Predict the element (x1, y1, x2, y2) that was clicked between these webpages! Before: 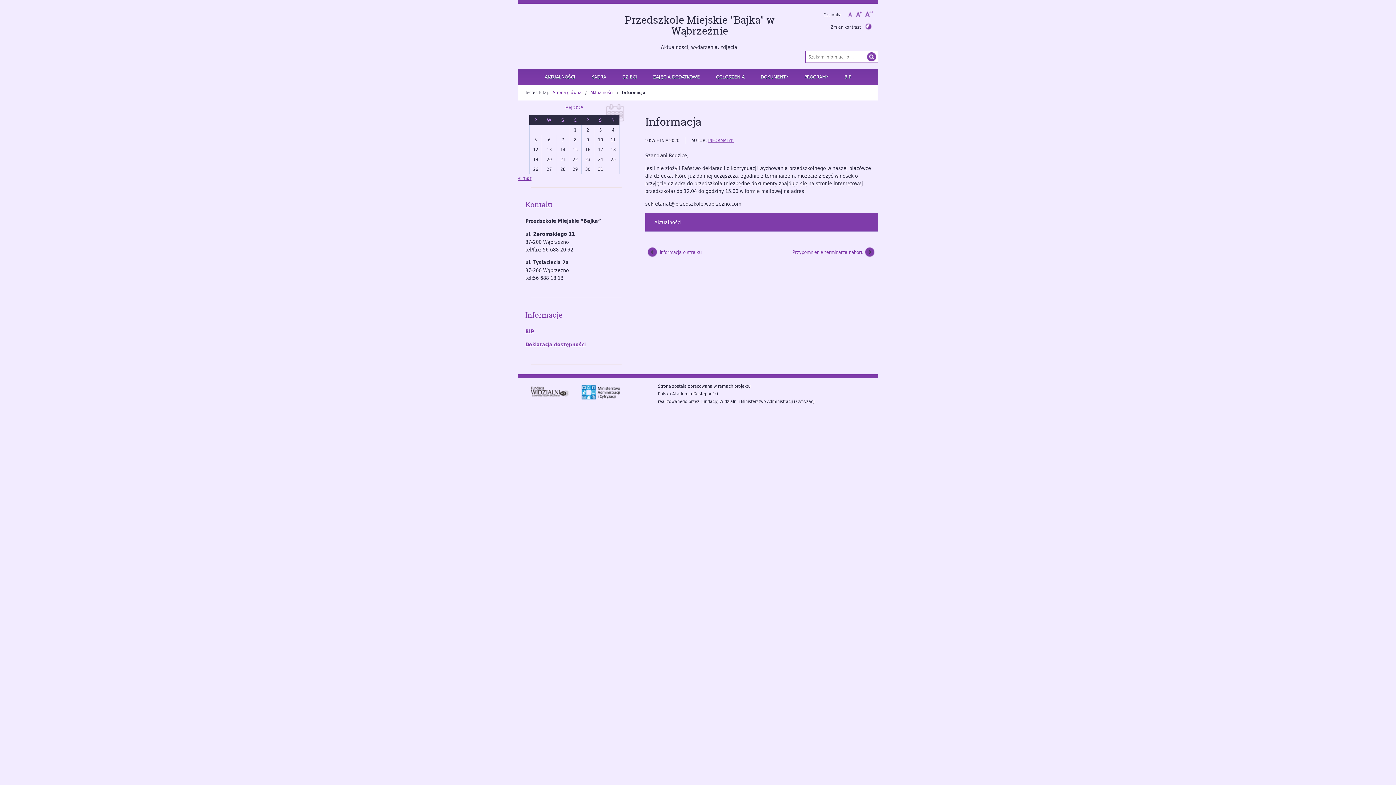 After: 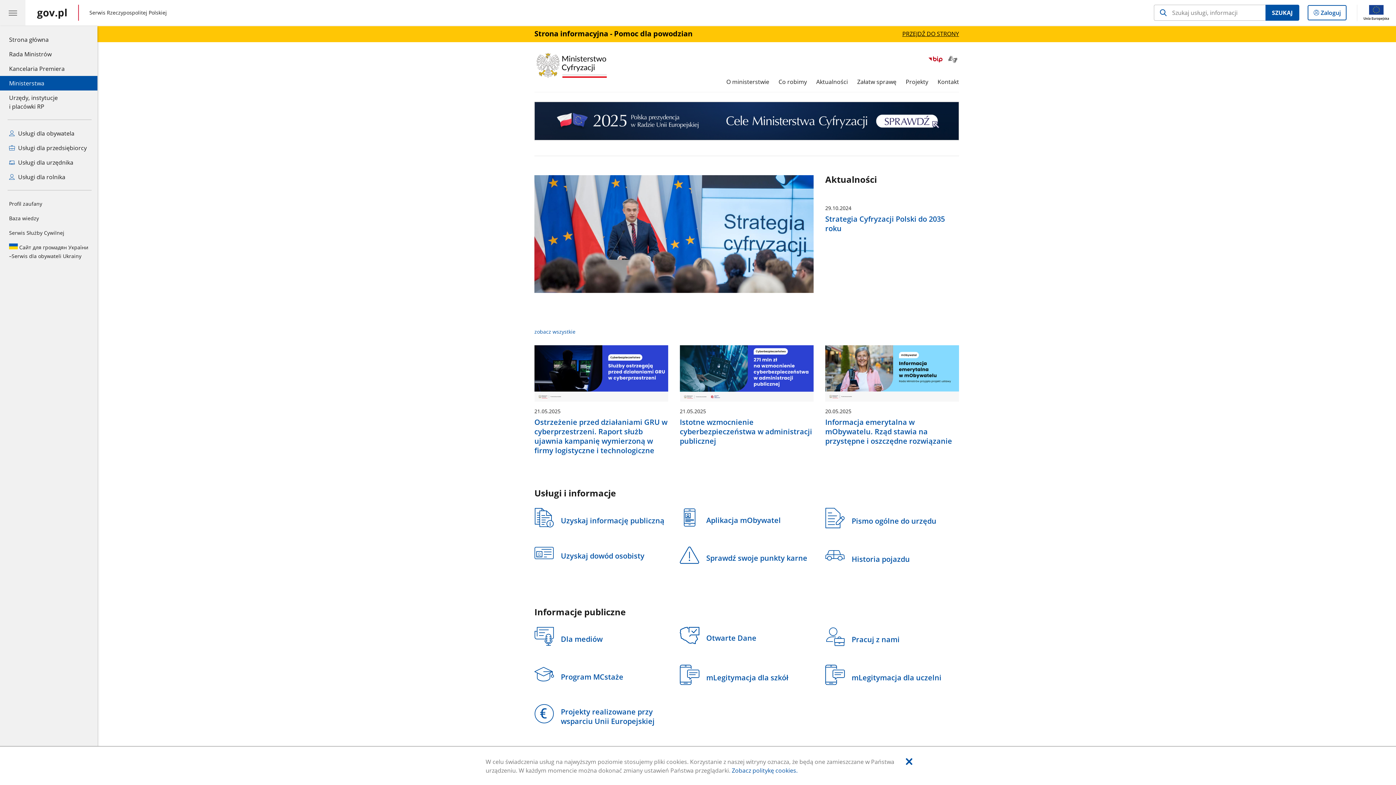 Action: bbox: (577, 400, 624, 406)